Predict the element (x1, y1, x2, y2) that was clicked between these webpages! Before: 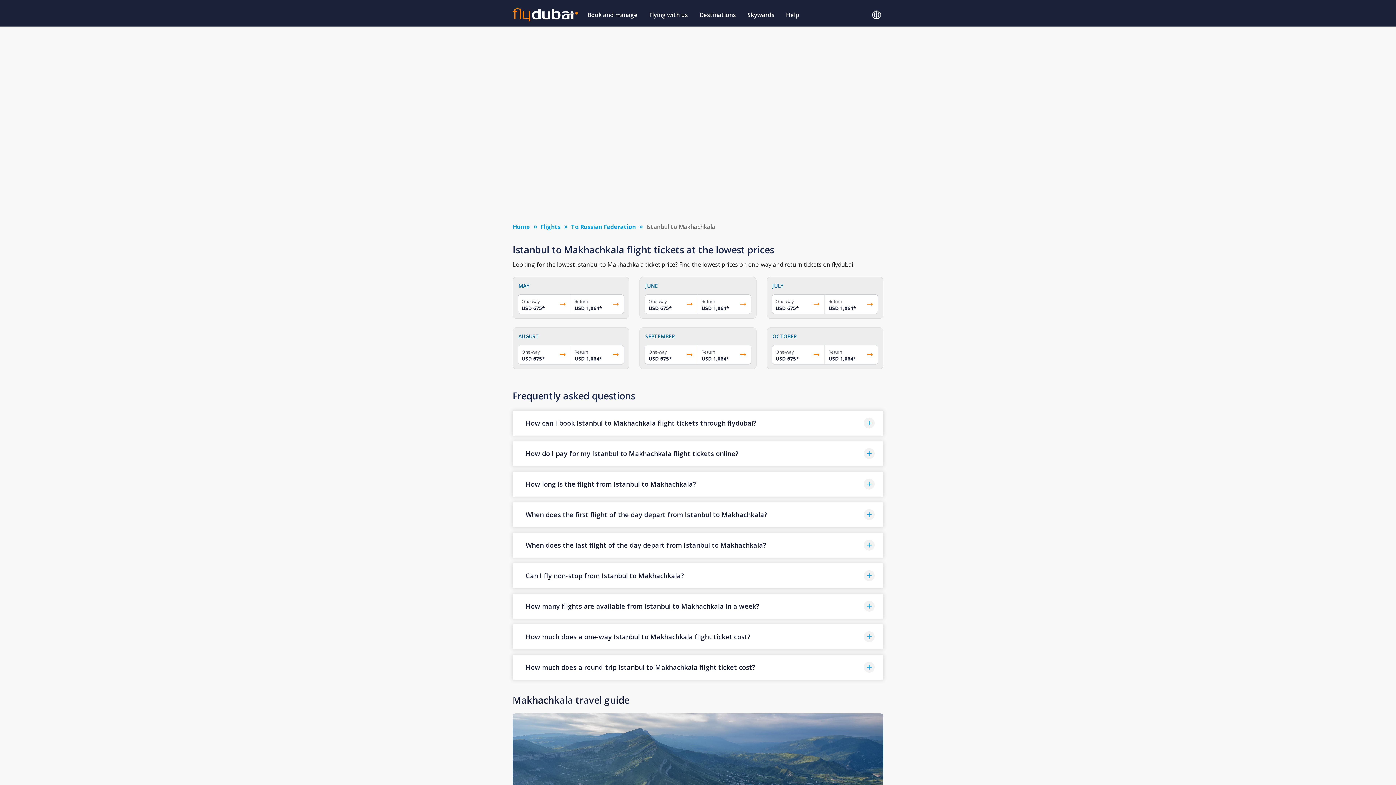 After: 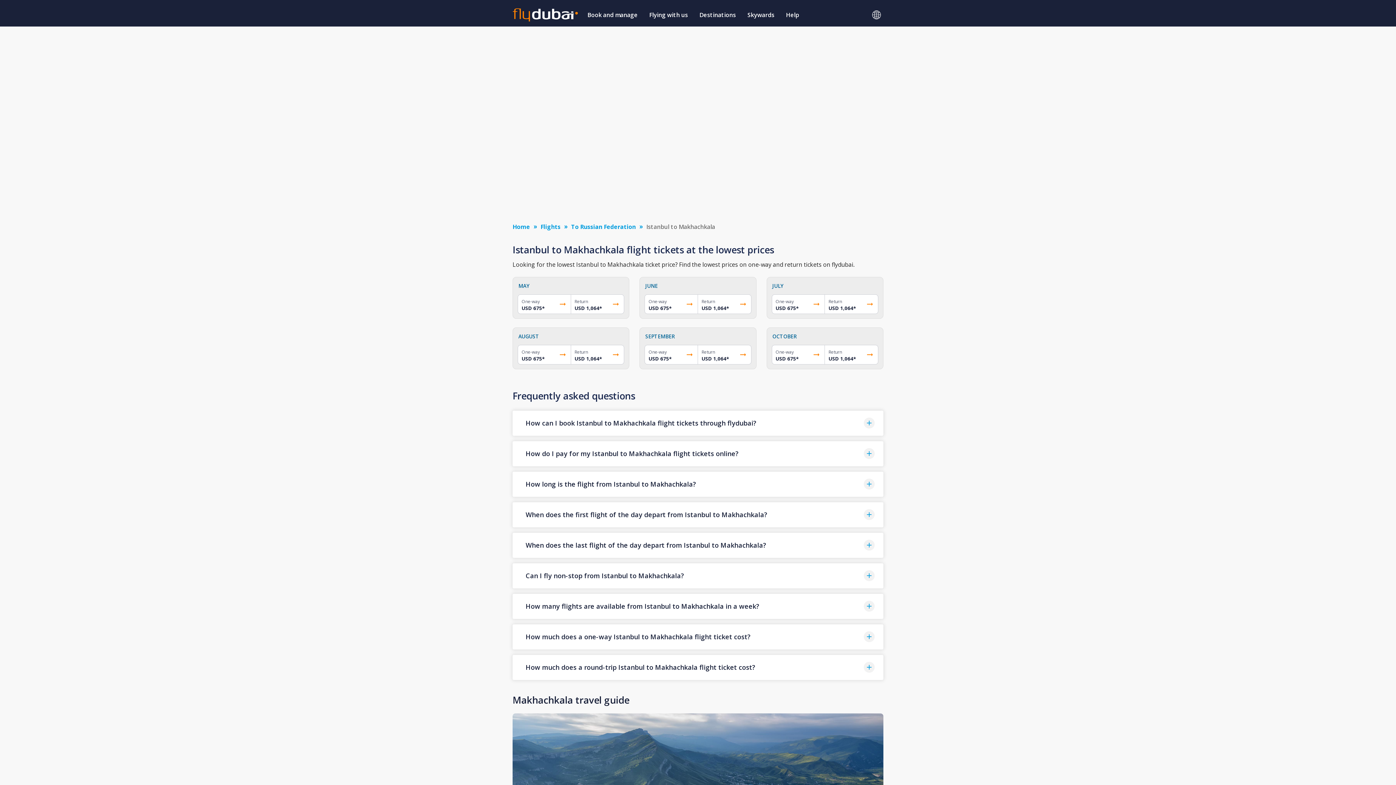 Action: label: How can I book Istanbul to Makhachkala flight tickets through flydubai? bbox: (512, 410, 883, 435)